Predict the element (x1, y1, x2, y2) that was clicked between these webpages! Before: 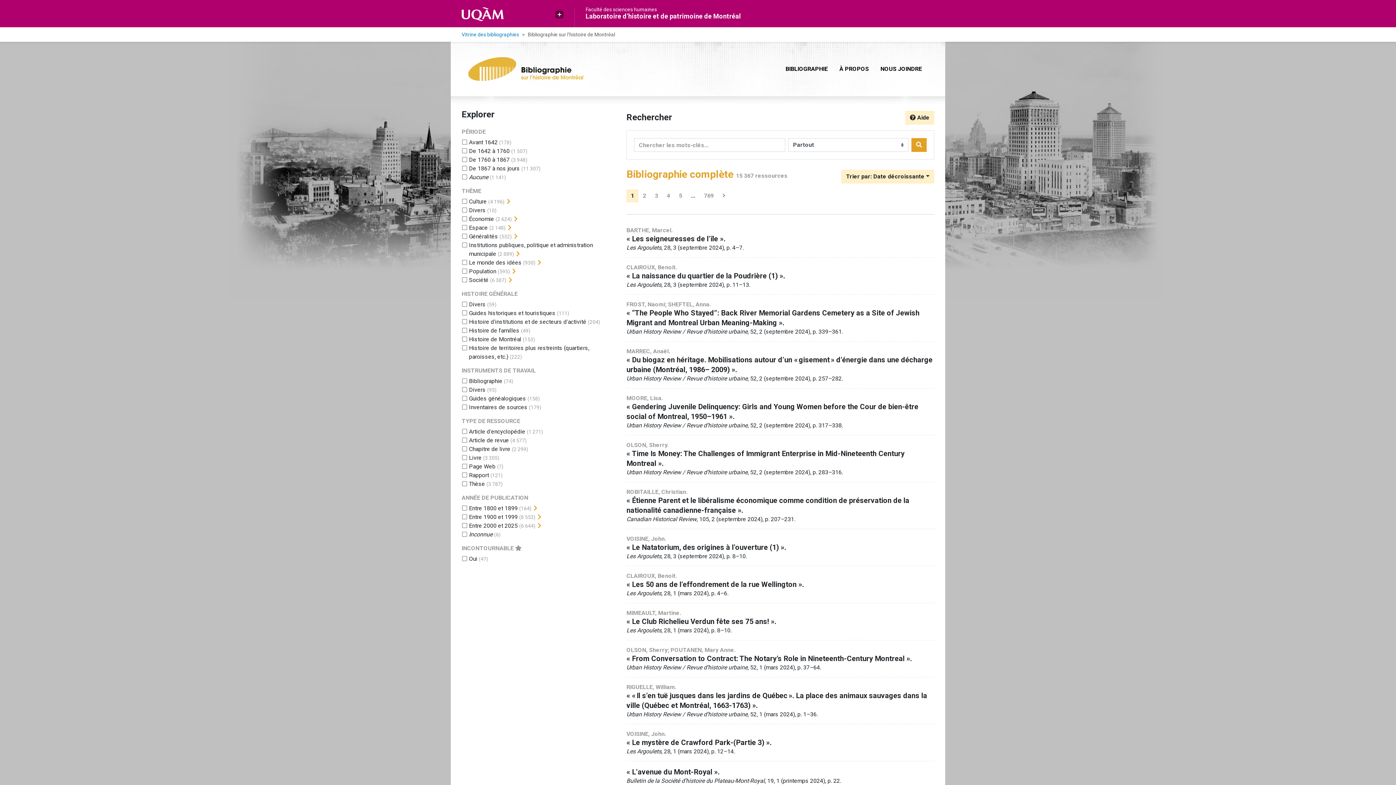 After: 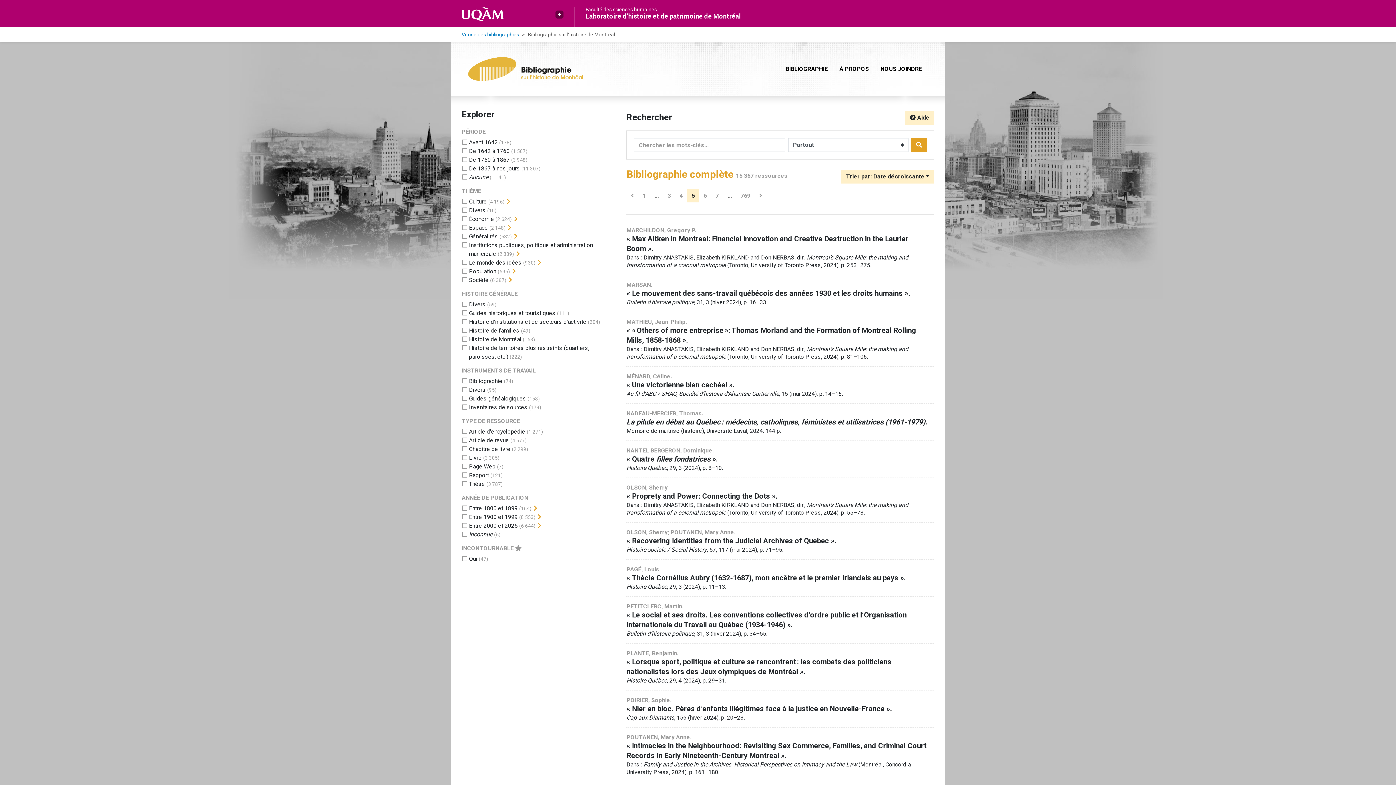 Action: label: Page 5 bbox: (674, 189, 686, 202)